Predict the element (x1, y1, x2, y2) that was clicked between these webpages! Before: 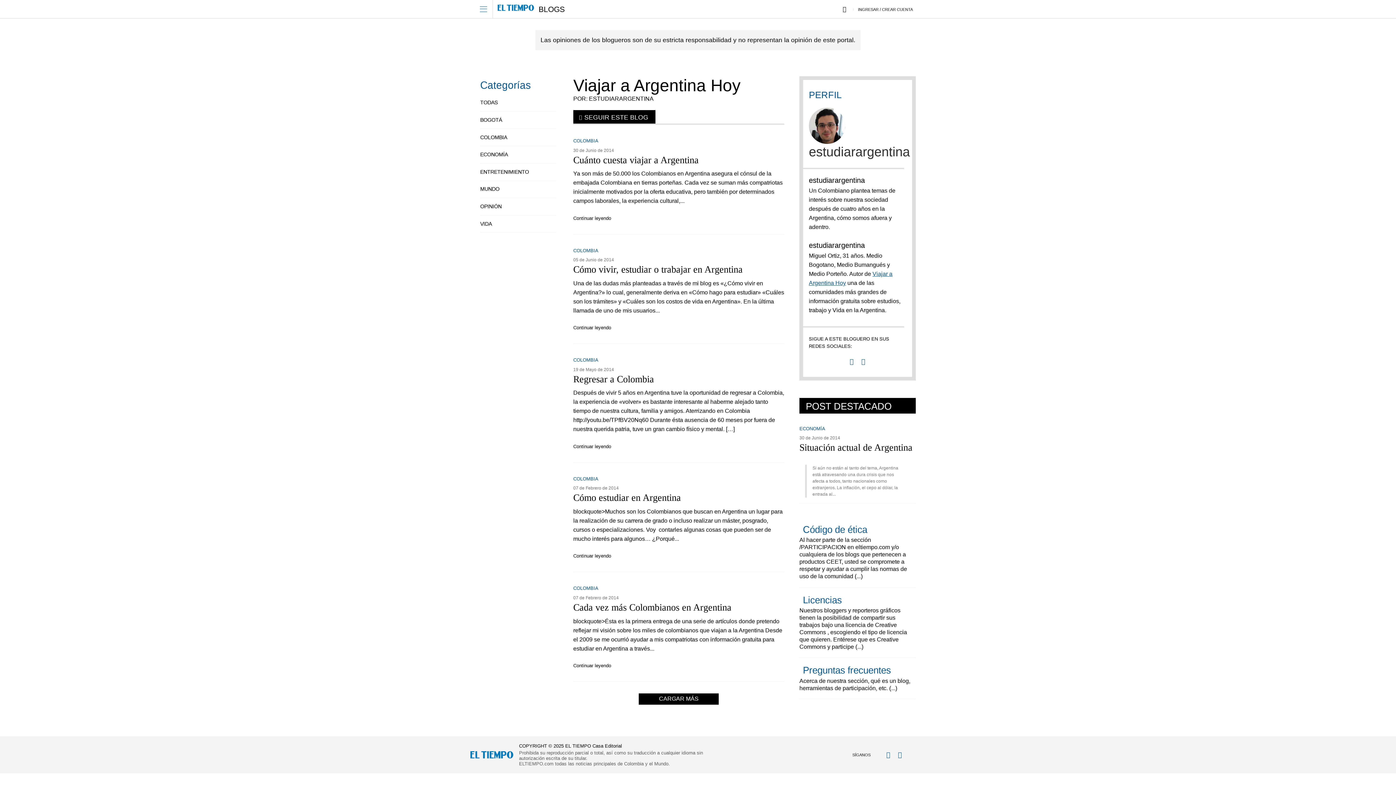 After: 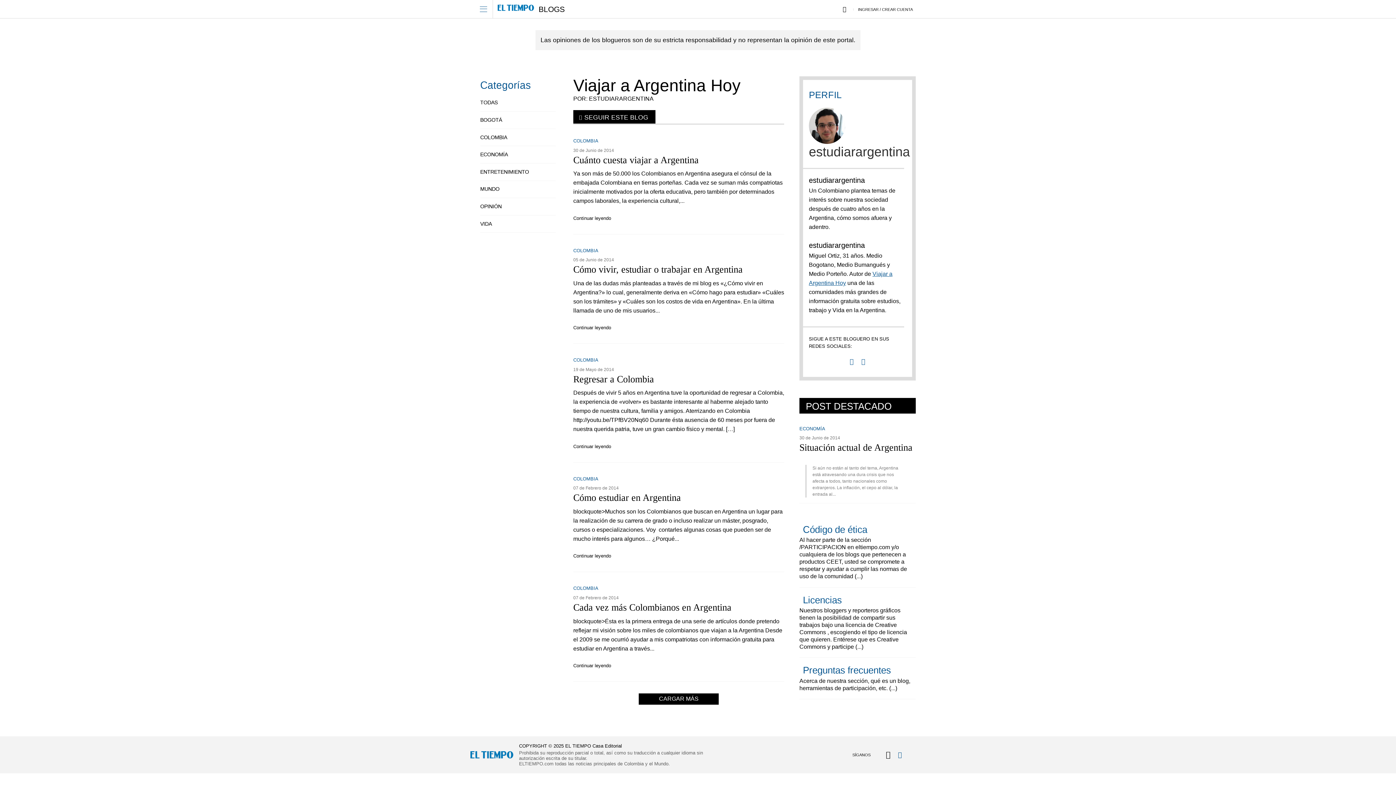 Action: bbox: (882, 749, 894, 761) label: Facebook